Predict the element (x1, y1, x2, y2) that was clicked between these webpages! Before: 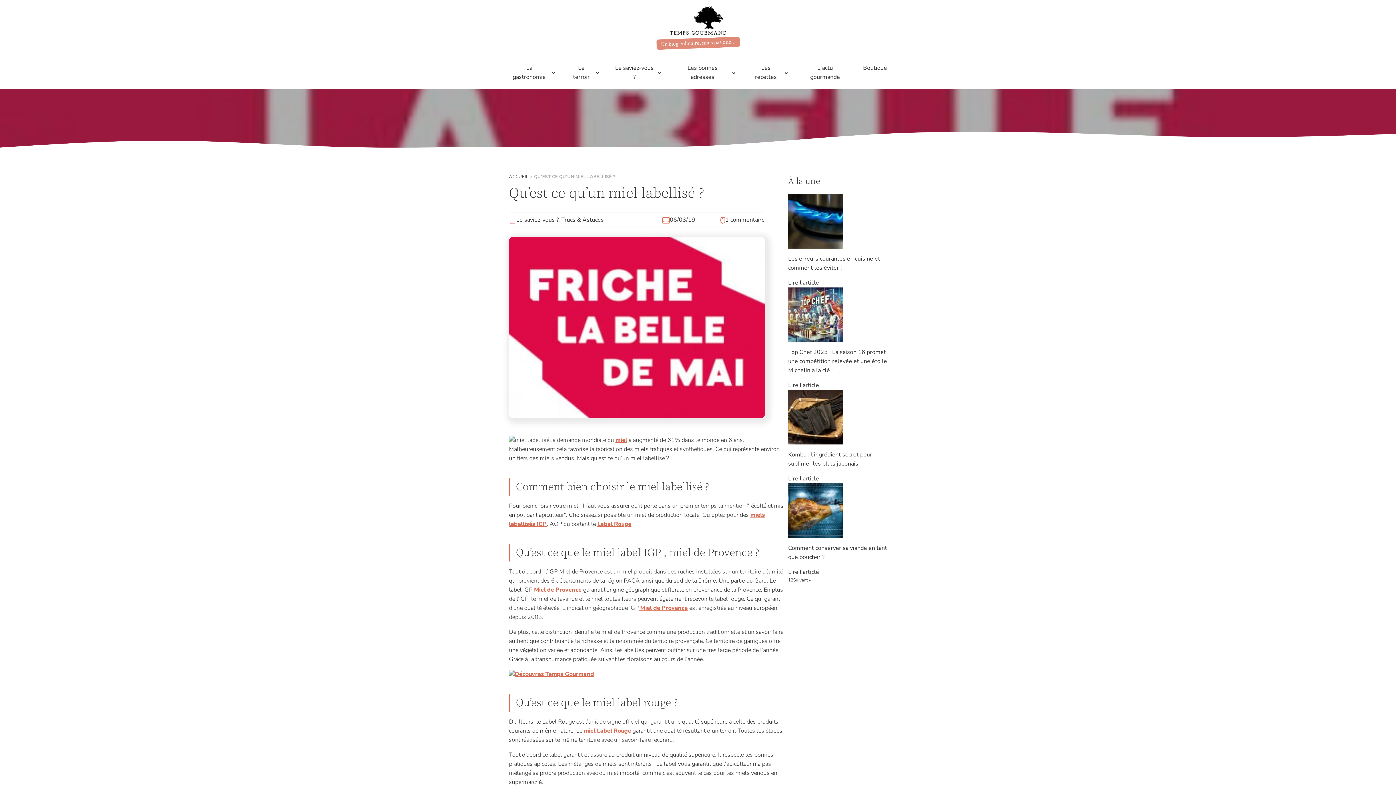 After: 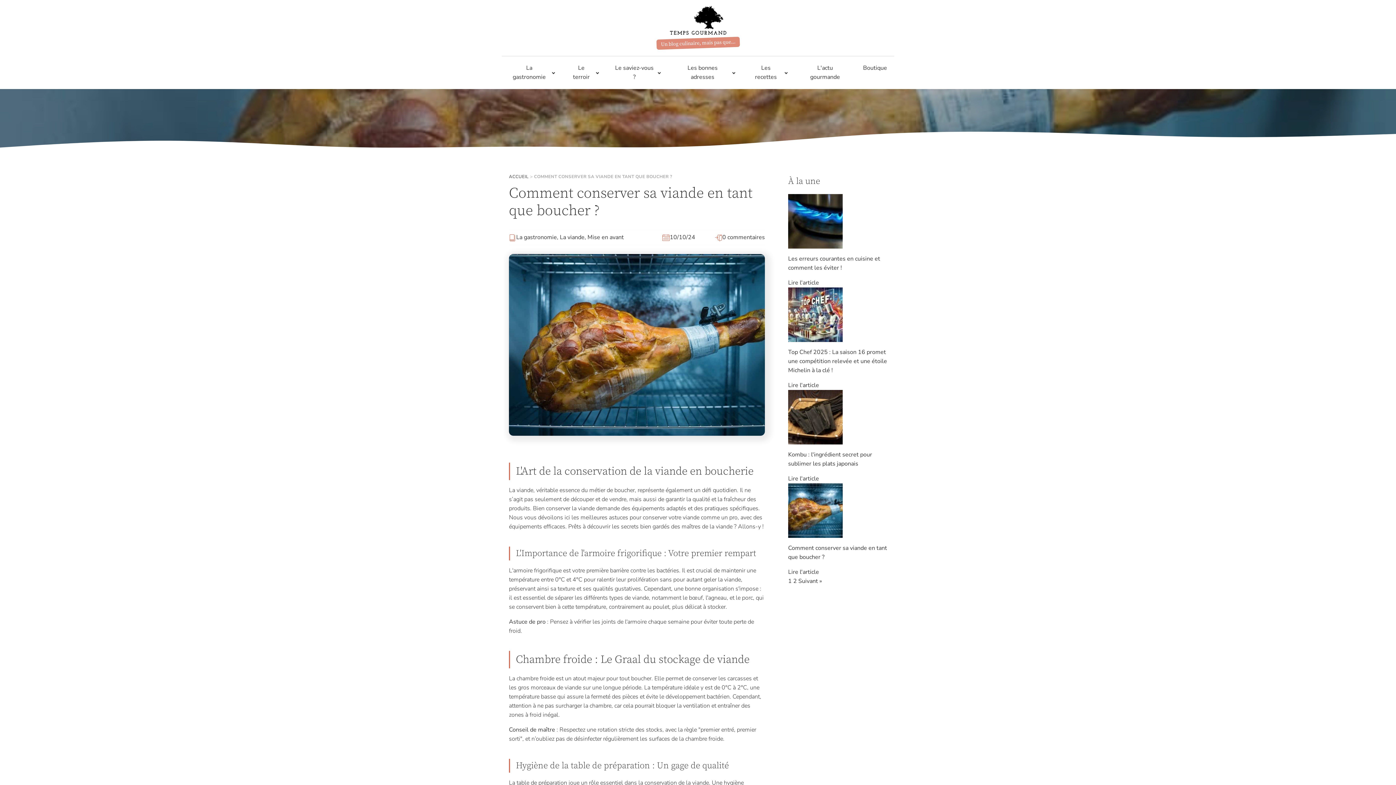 Action: bbox: (788, 568, 819, 577) label: Lire l'article